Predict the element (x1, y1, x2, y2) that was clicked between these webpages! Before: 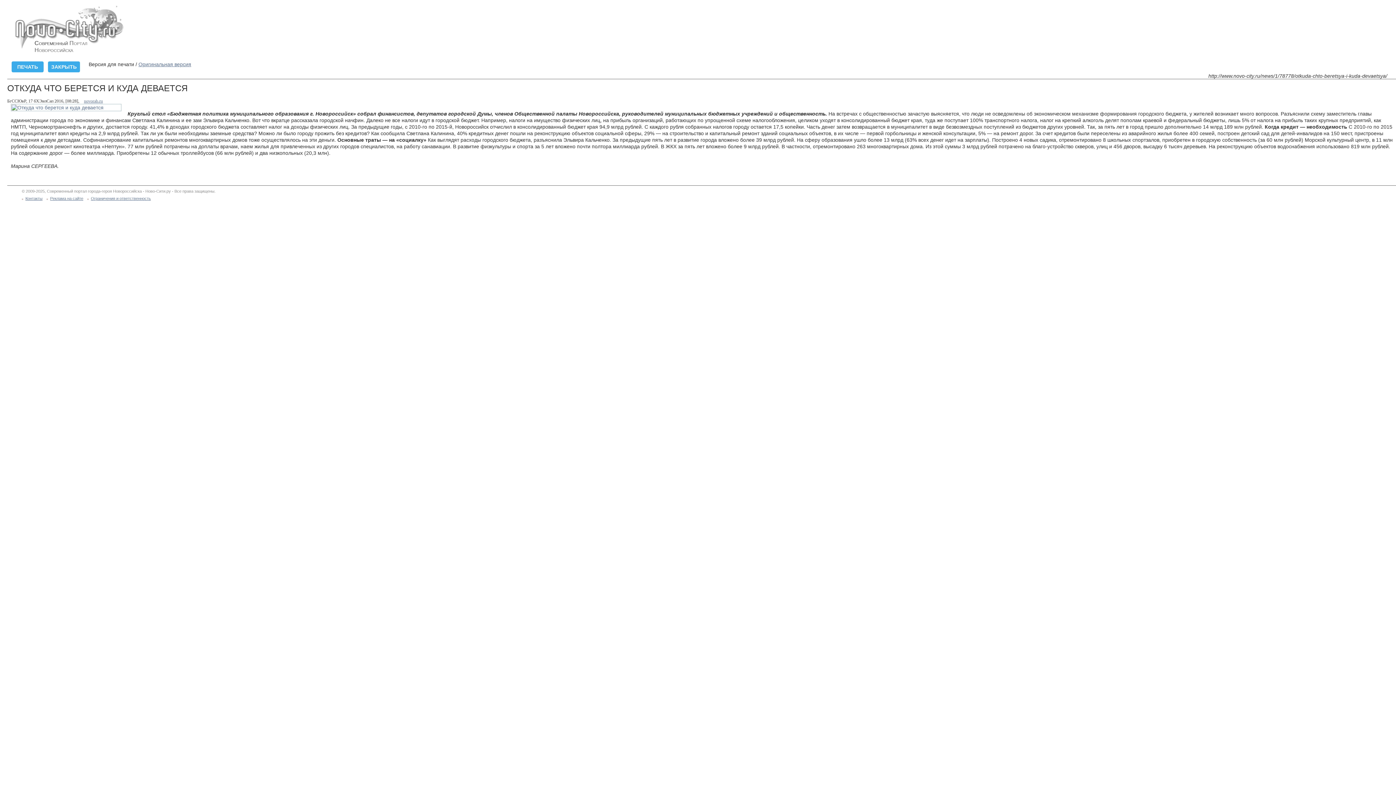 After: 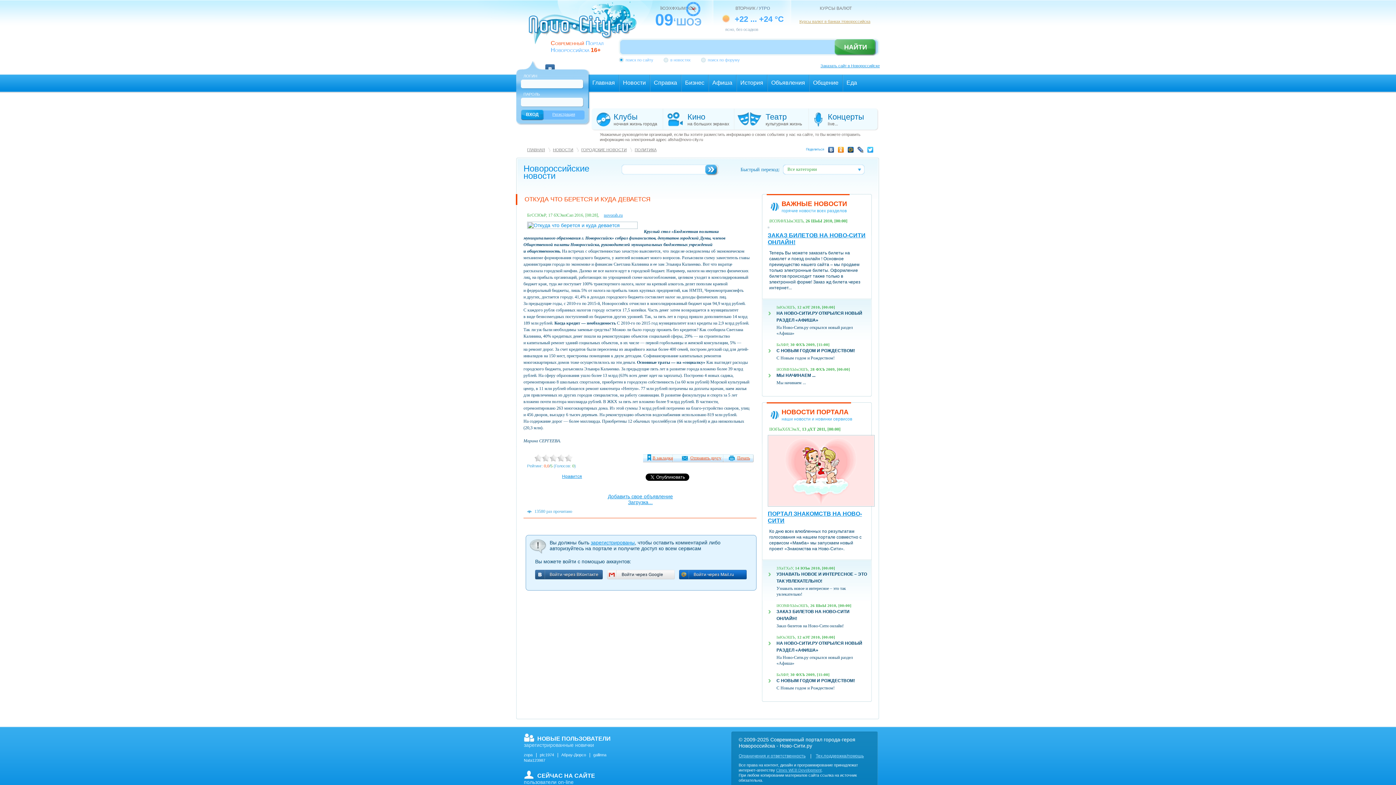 Action: label: Оригинальная версия bbox: (138, 61, 191, 67)